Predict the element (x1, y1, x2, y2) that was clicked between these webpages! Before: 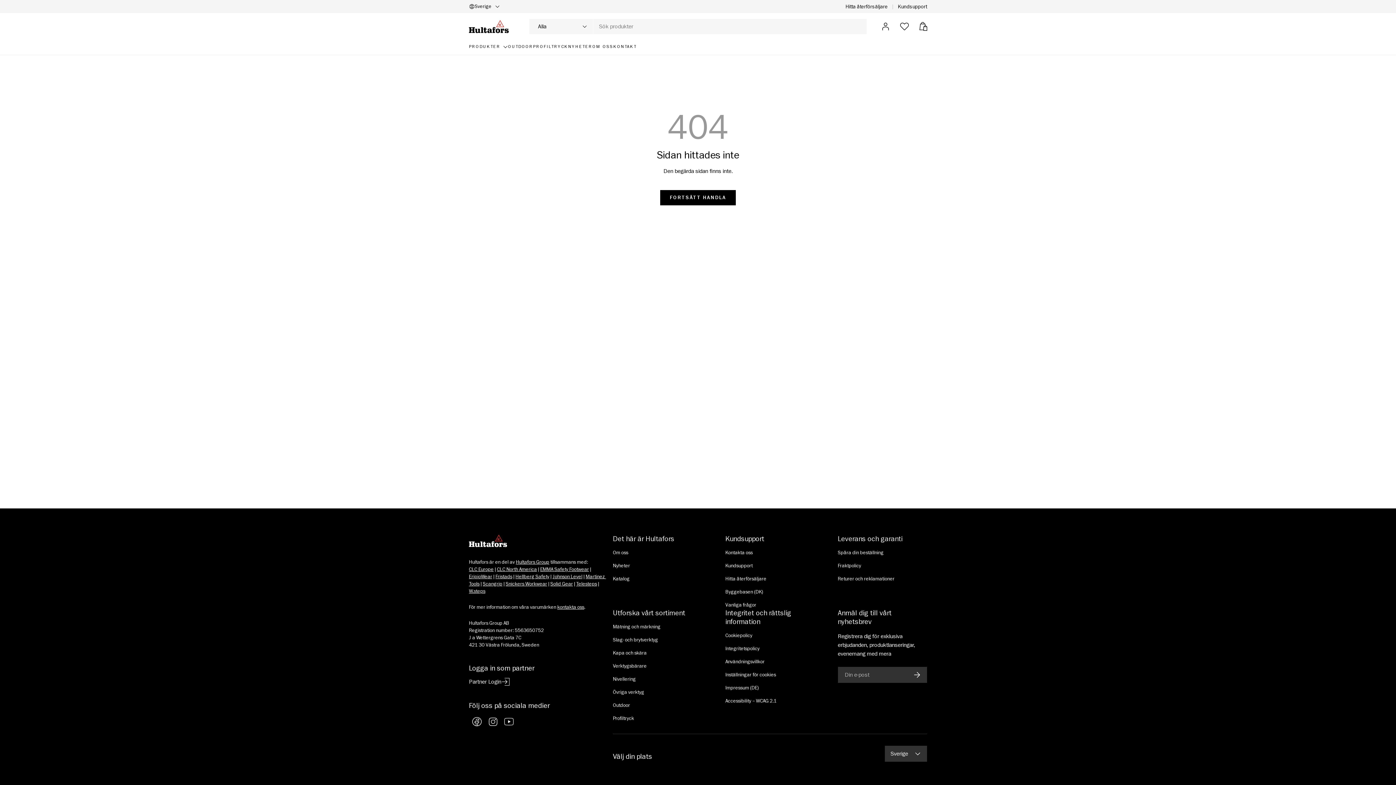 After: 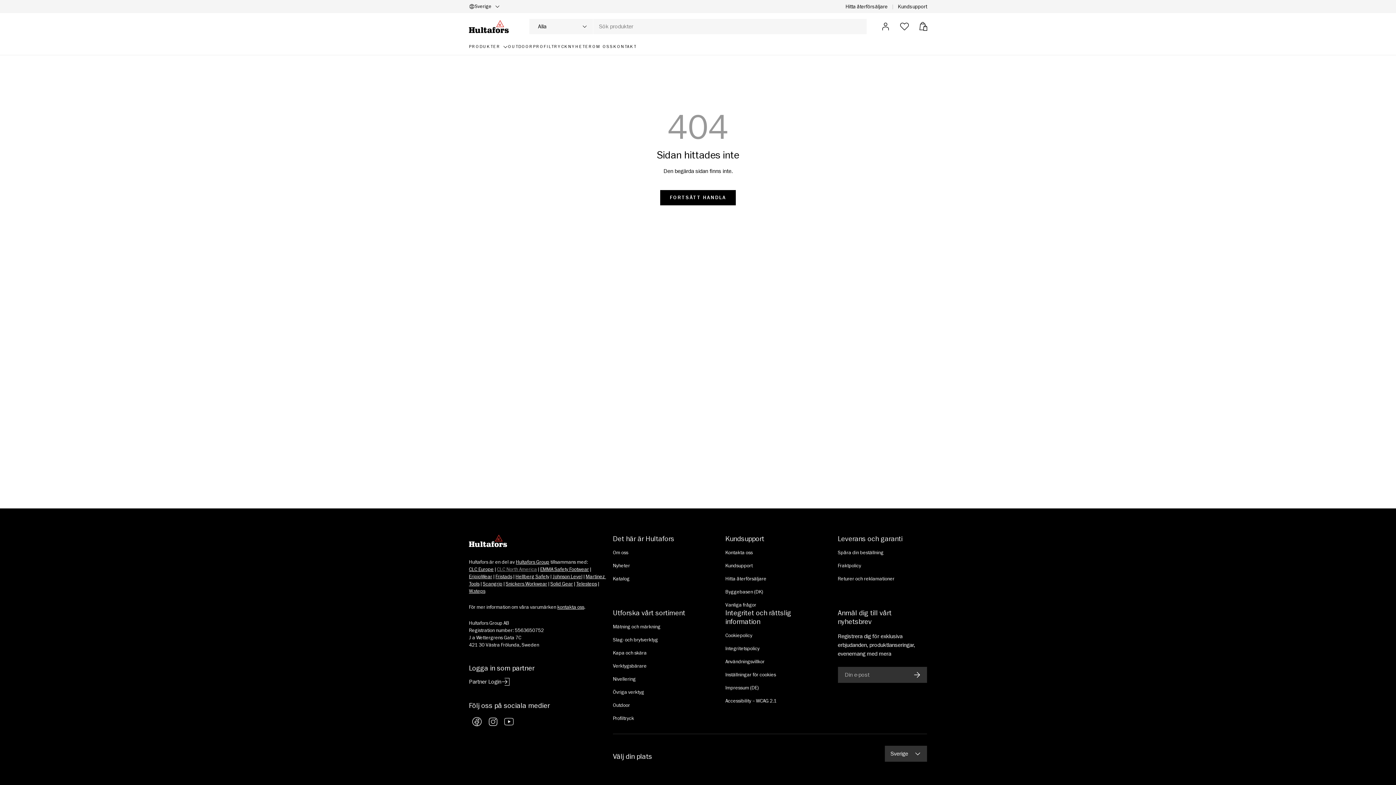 Action: bbox: (497, 566, 537, 573) label: CLC North America